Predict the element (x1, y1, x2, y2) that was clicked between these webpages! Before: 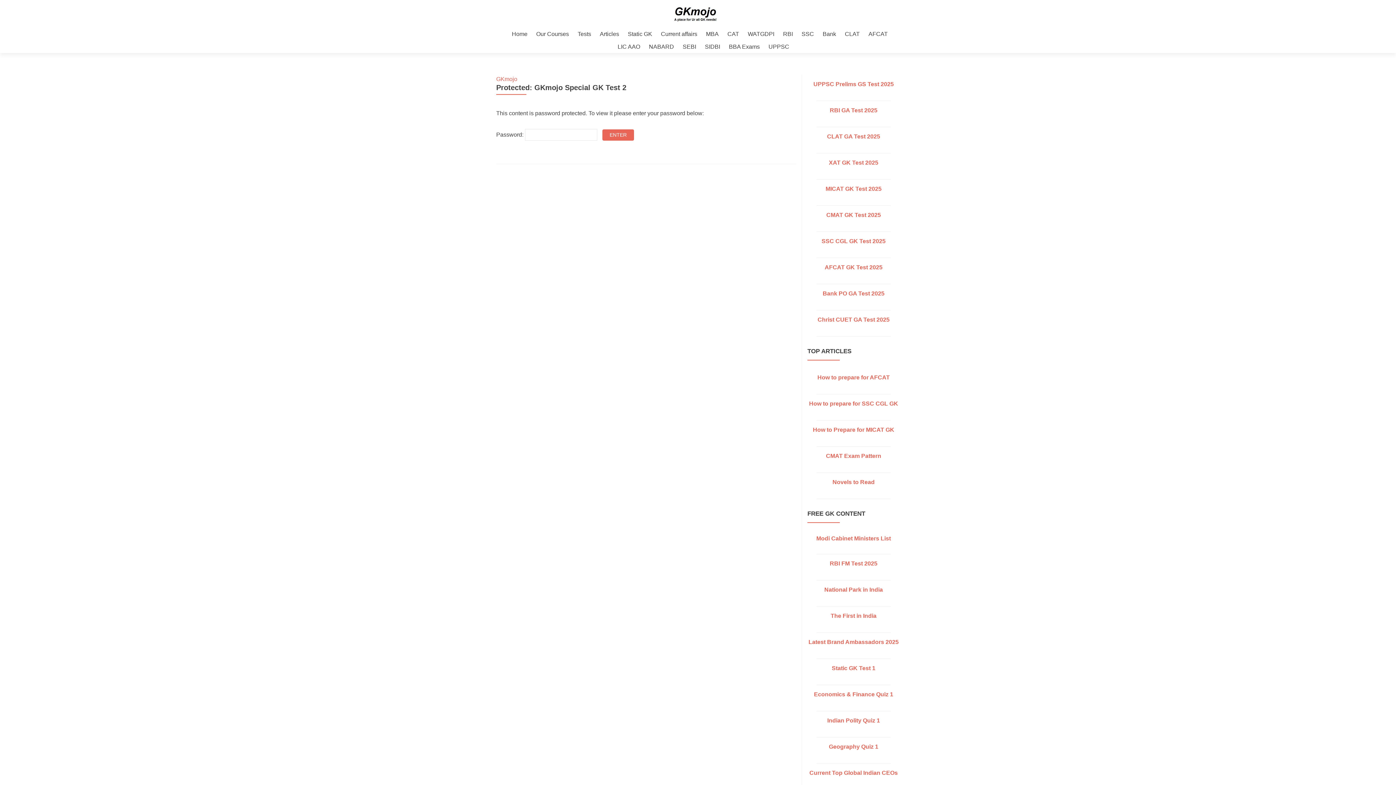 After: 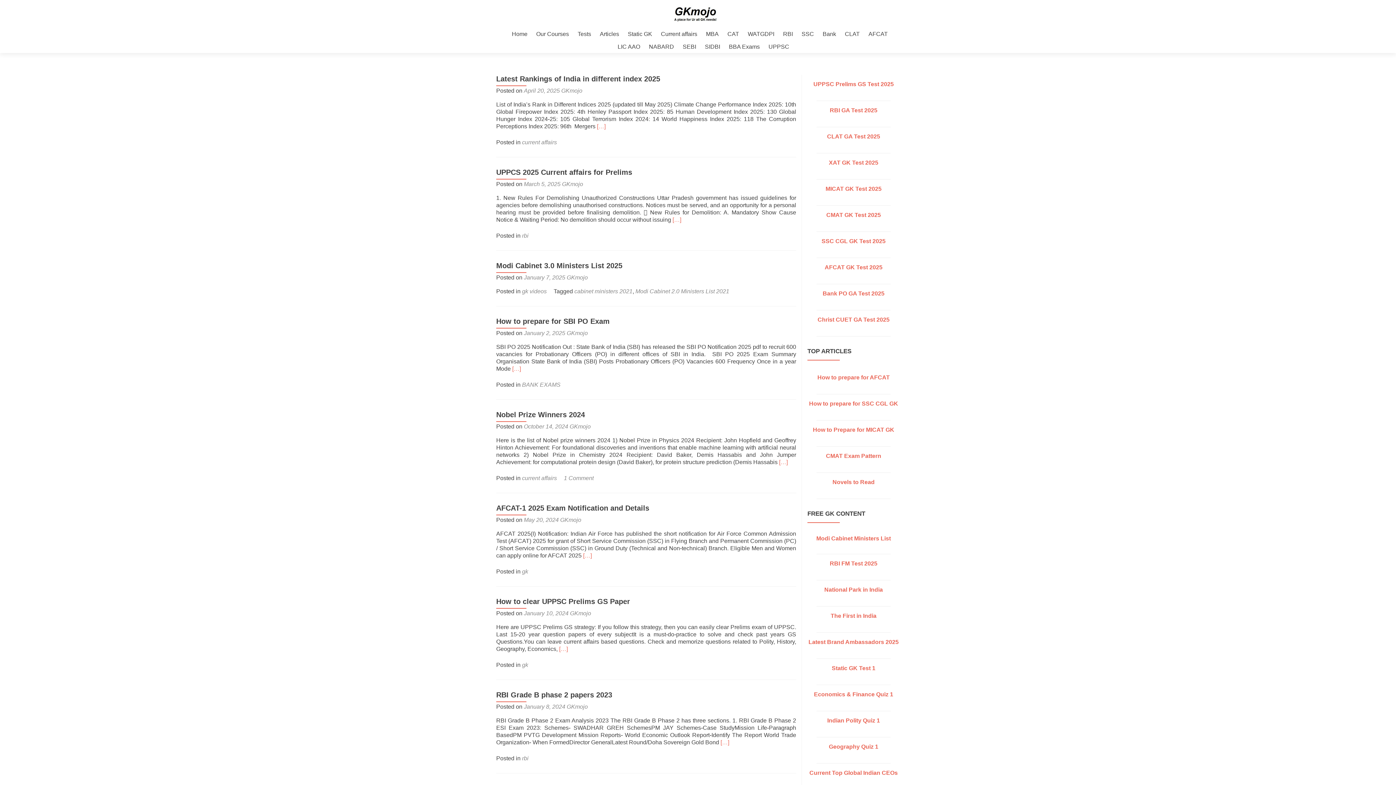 Action: label: Articles bbox: (600, 27, 619, 40)